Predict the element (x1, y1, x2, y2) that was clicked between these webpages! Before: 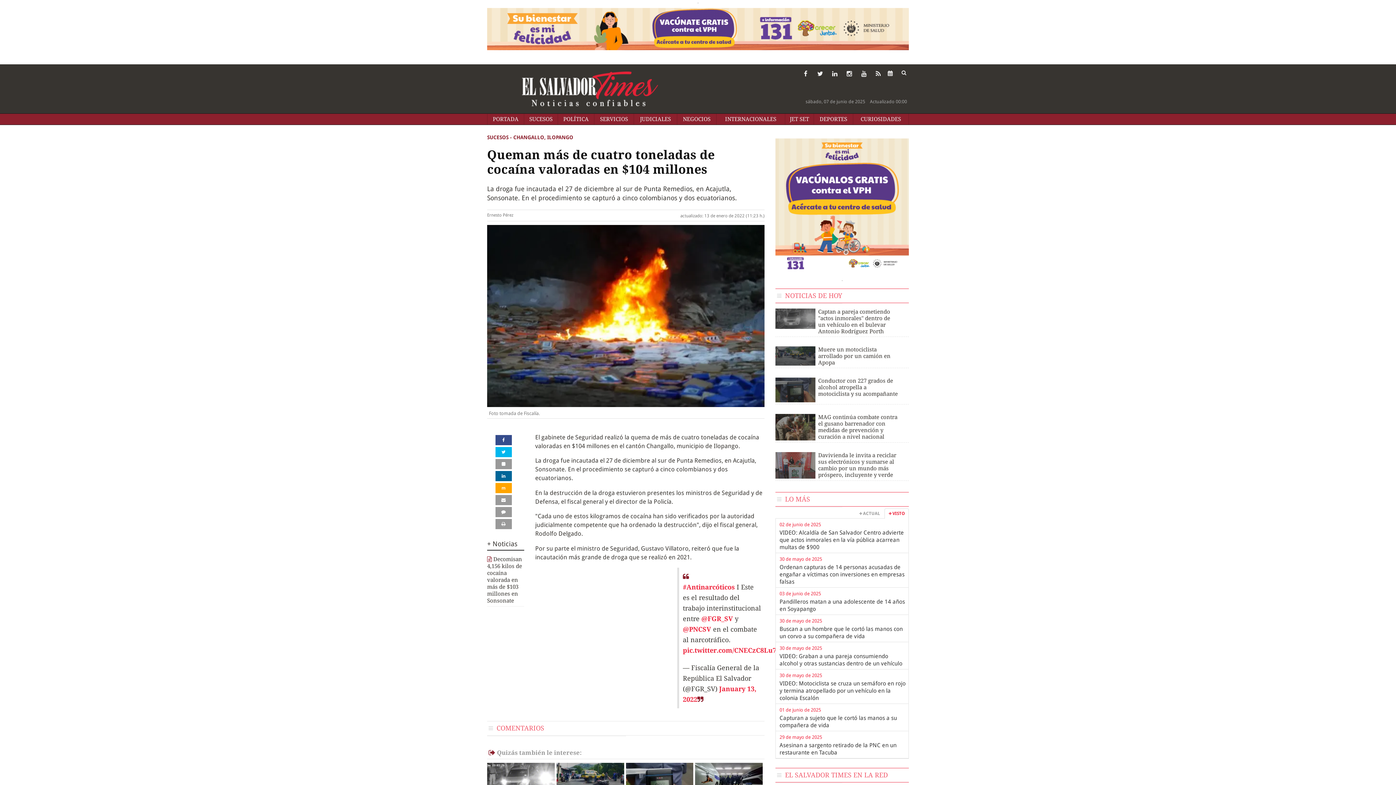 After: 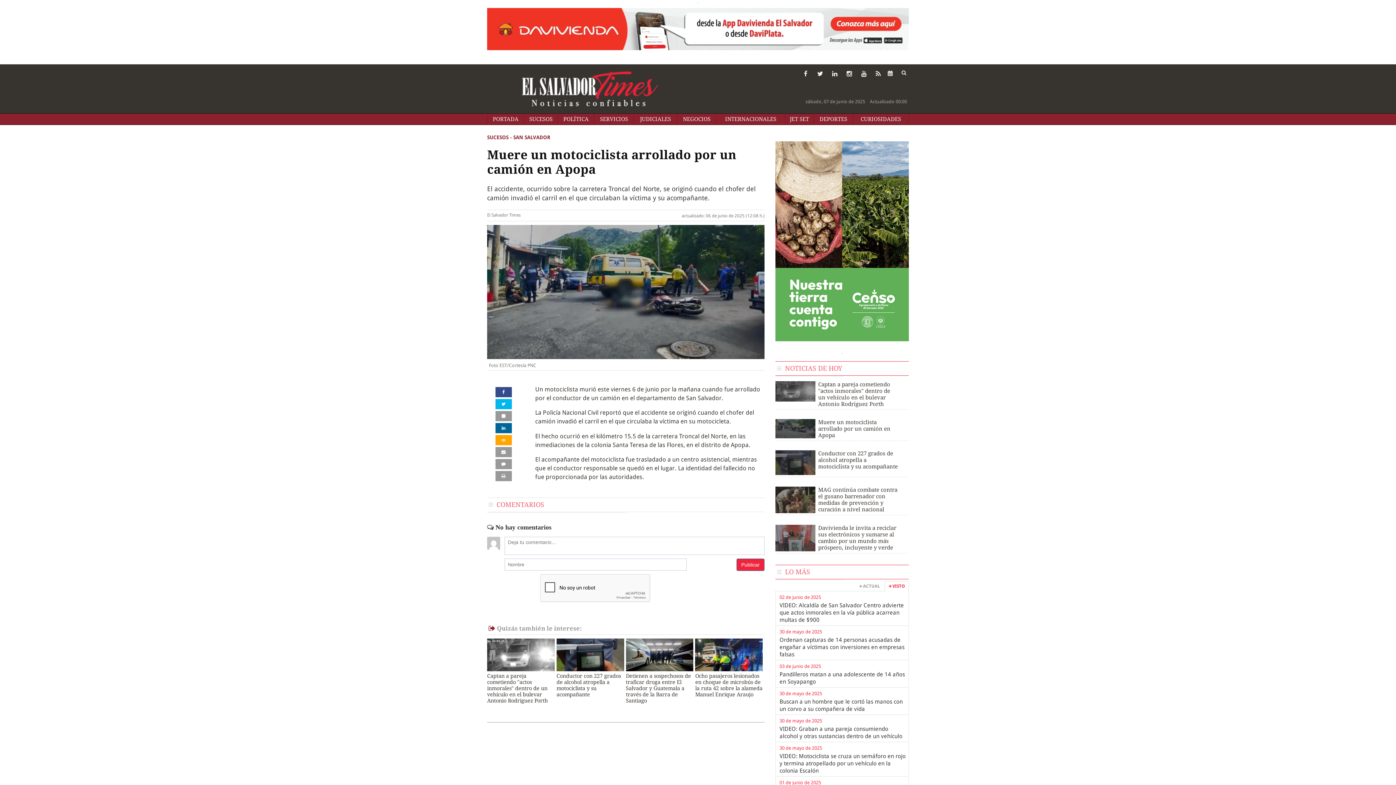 Action: bbox: (556, 763, 624, 795)